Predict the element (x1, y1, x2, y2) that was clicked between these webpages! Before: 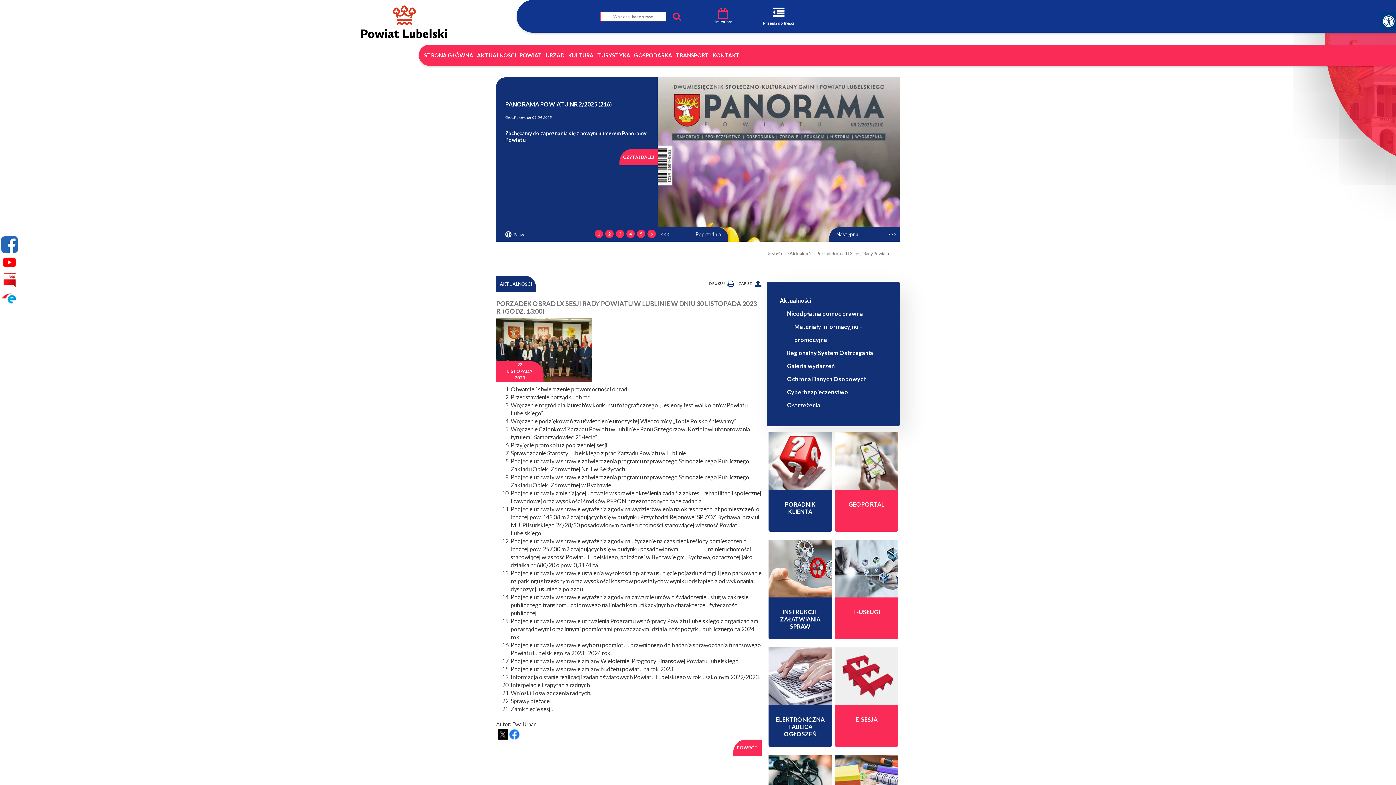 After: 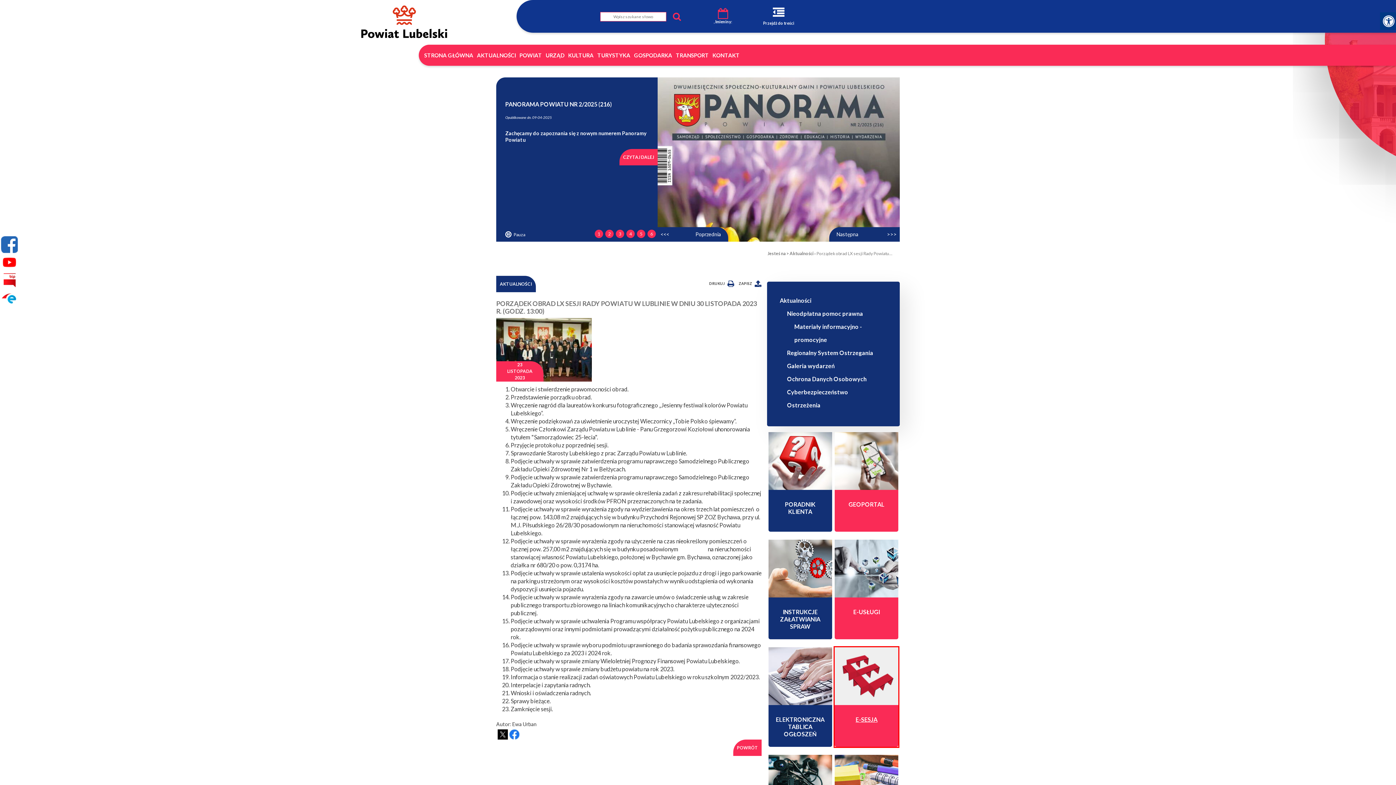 Action: bbox: (834, 673, 898, 678)